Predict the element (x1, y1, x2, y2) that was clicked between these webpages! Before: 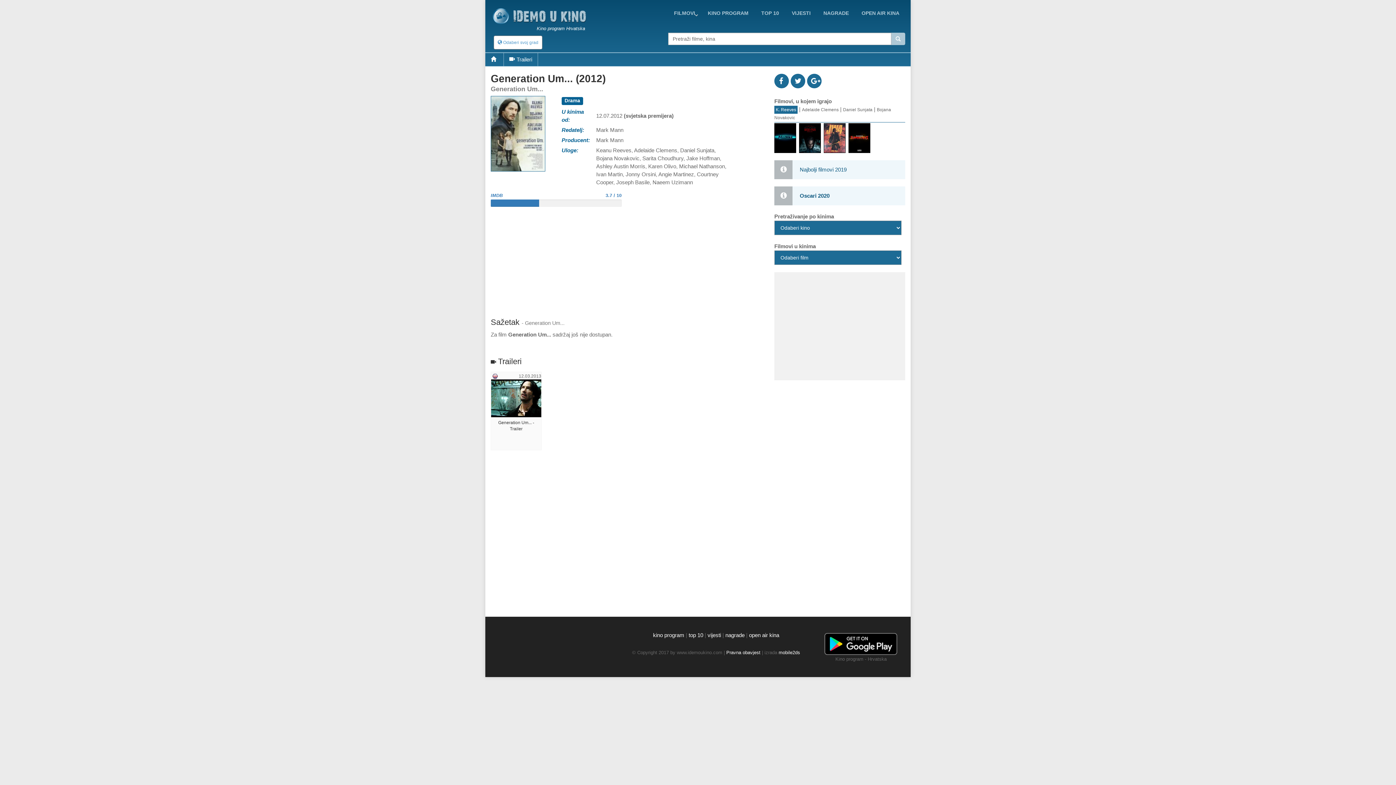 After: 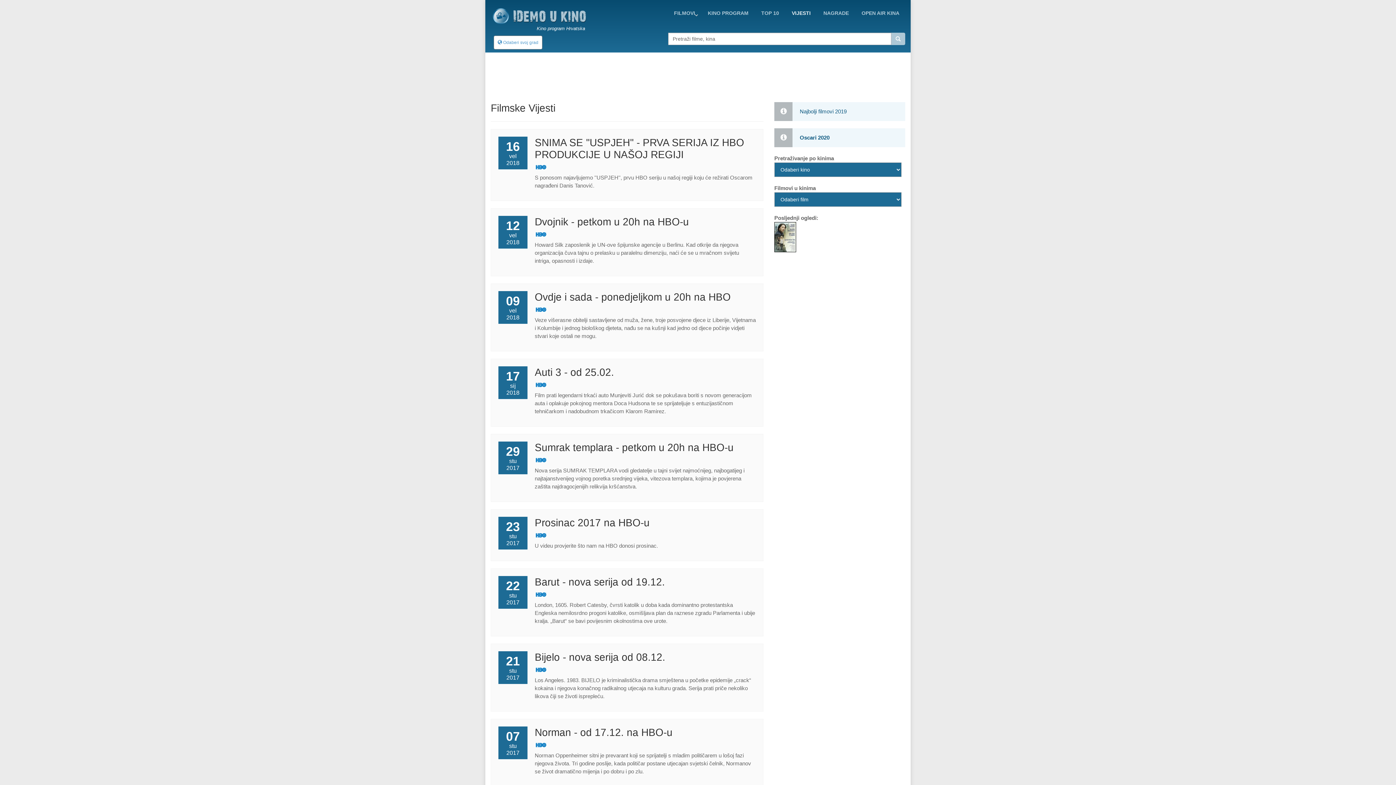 Action: label: VIJESTI bbox: (786, 6, 816, 19)